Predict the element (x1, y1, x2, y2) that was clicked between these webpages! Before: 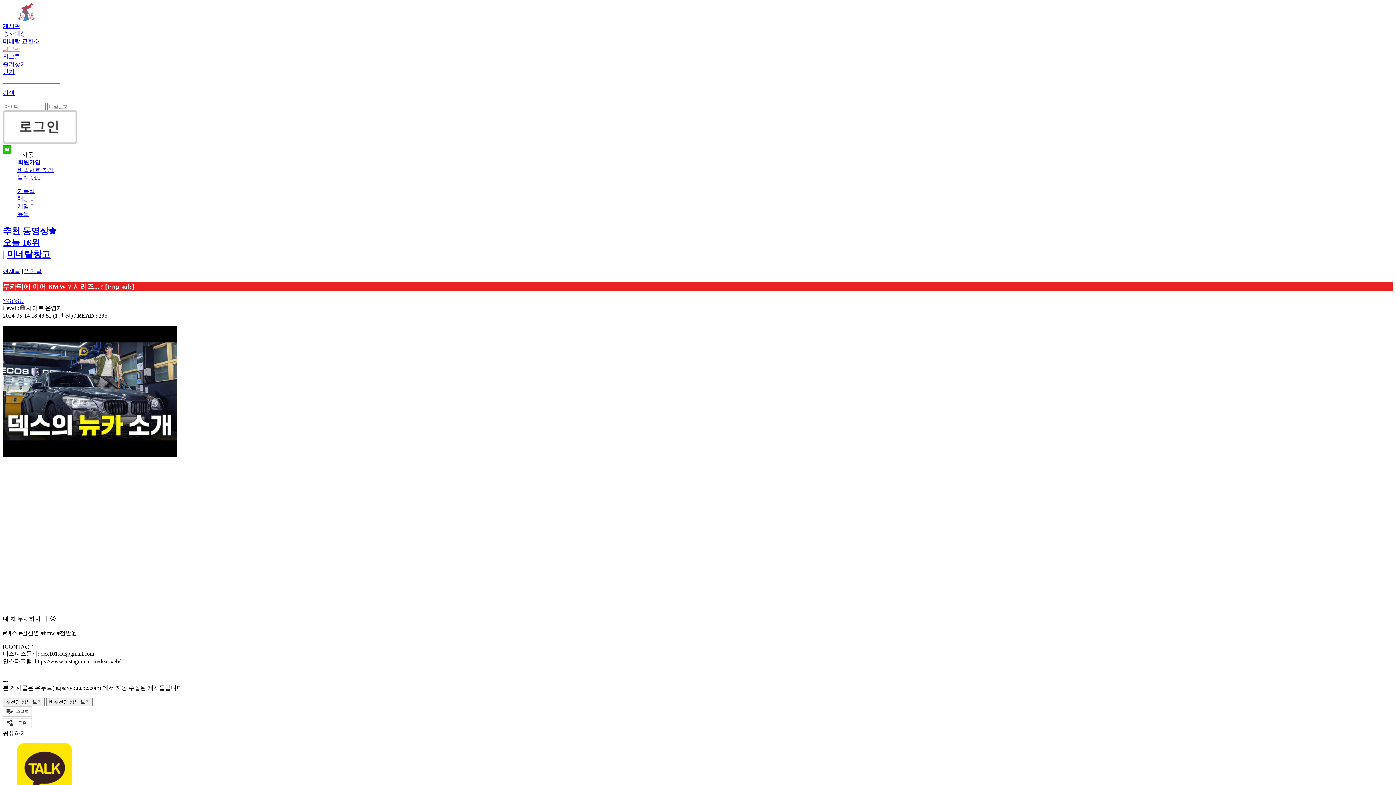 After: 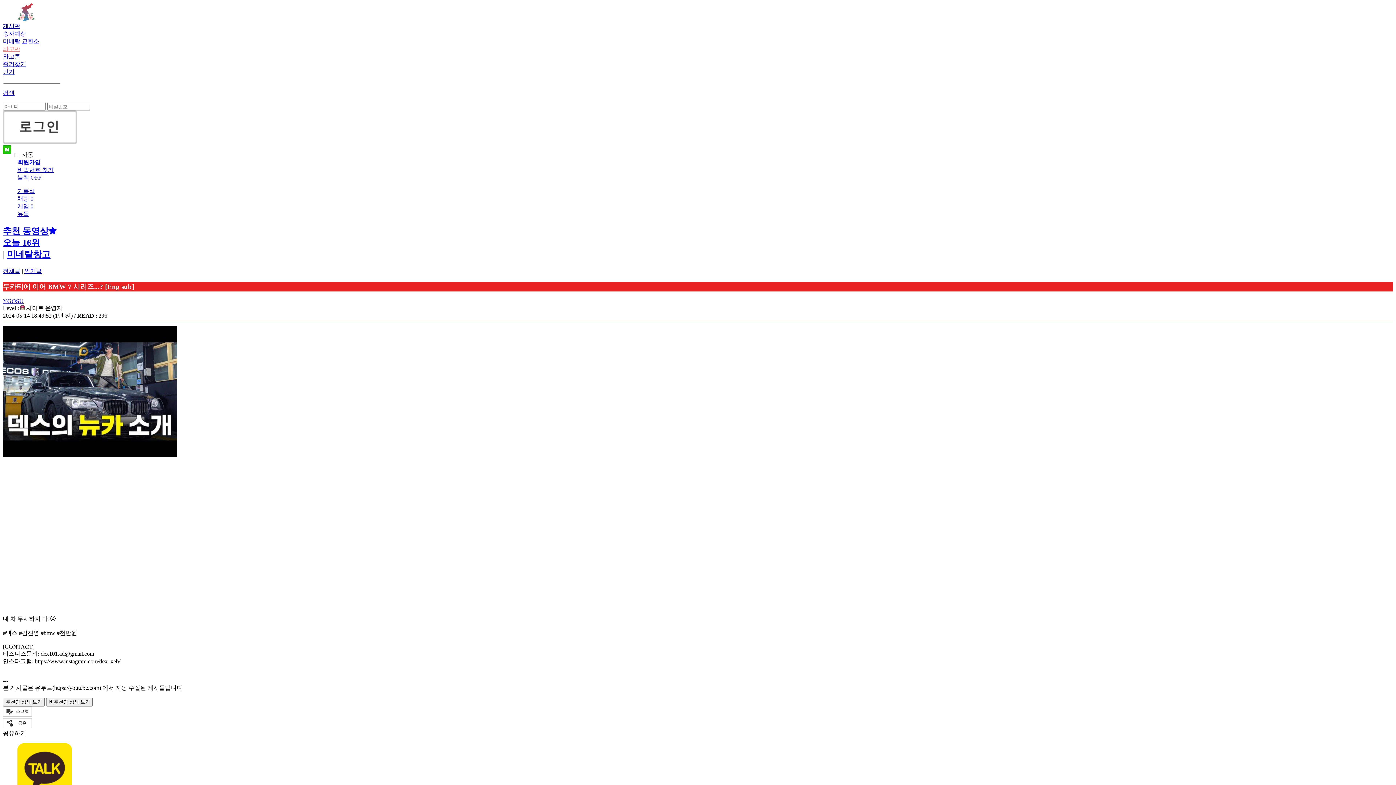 Action: bbox: (2, 723, 32, 729)